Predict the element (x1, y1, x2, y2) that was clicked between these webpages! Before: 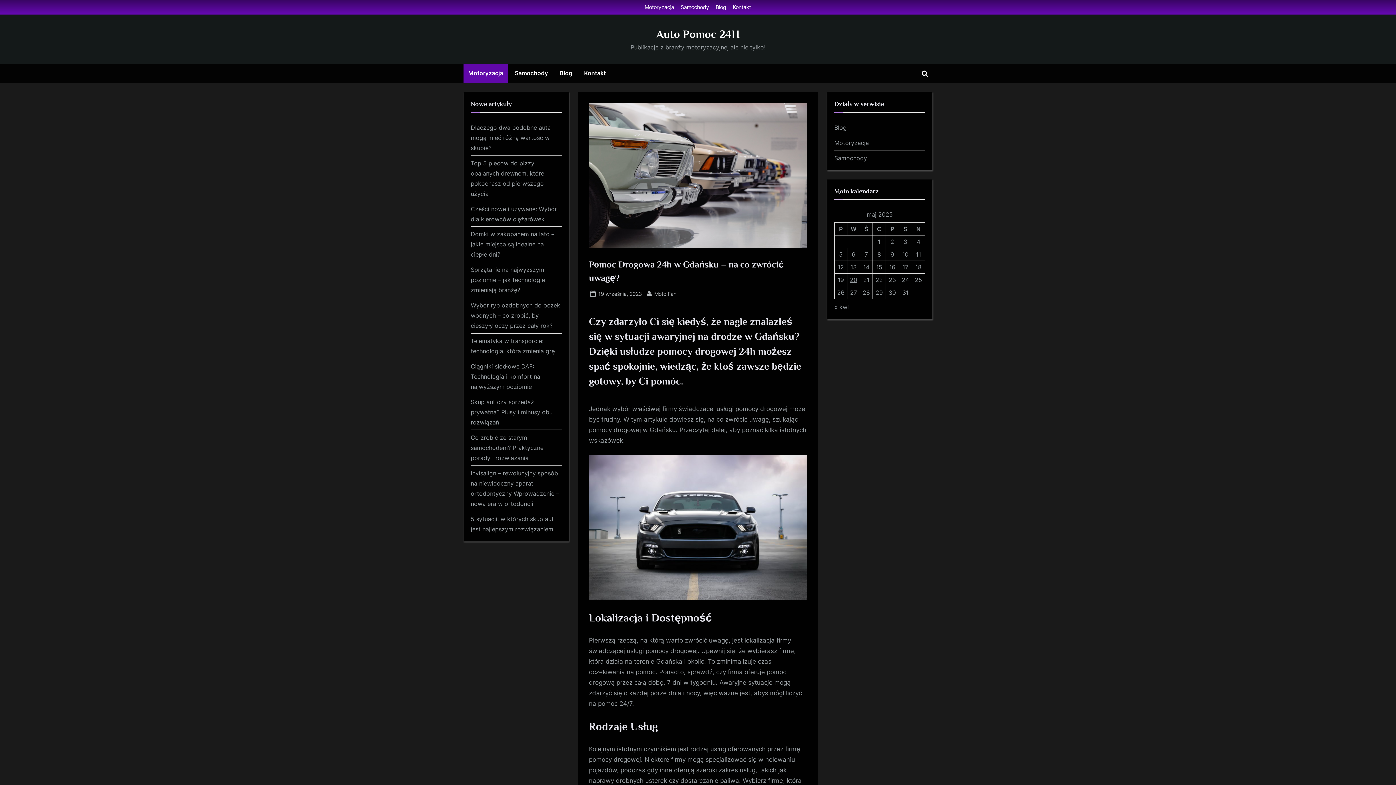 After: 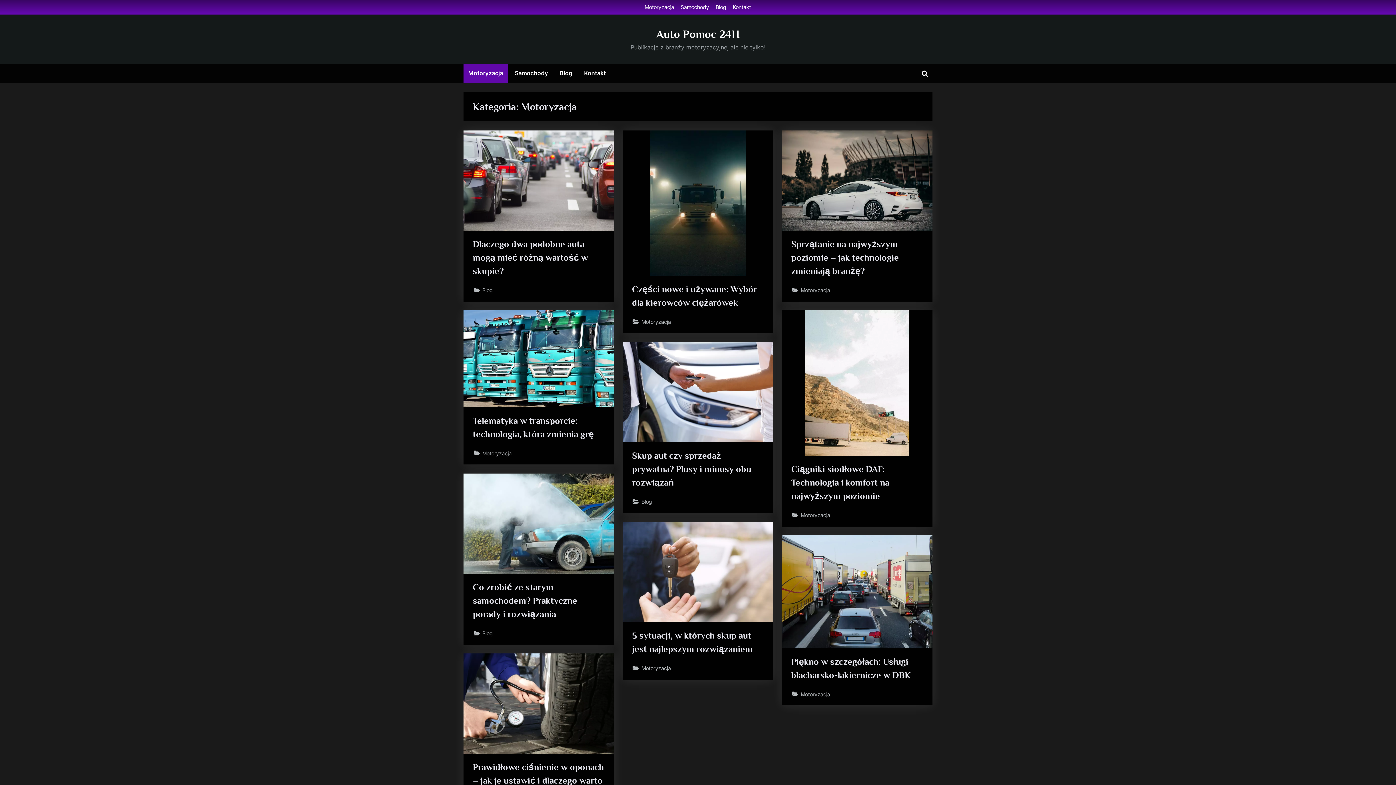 Action: bbox: (463, 63, 507, 82) label: Motoryzacja